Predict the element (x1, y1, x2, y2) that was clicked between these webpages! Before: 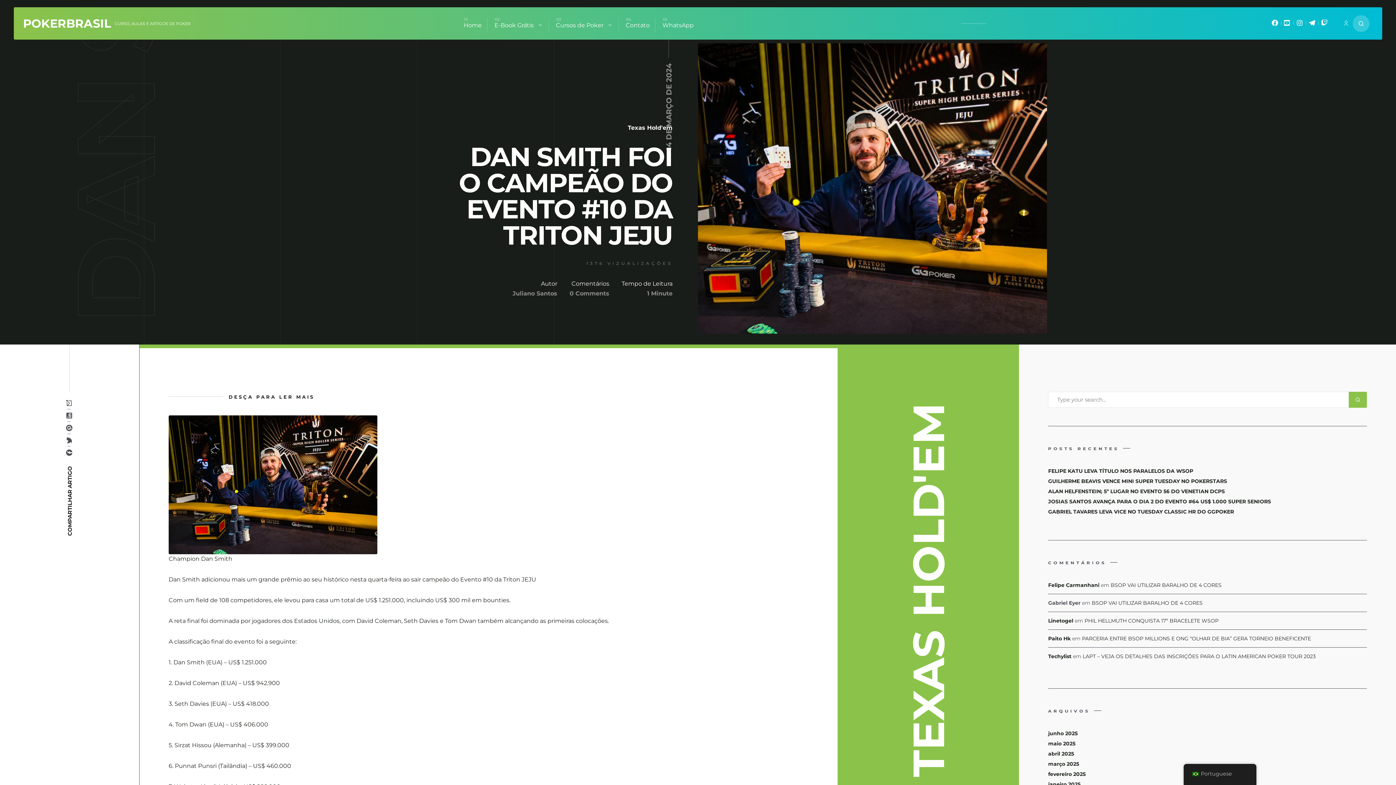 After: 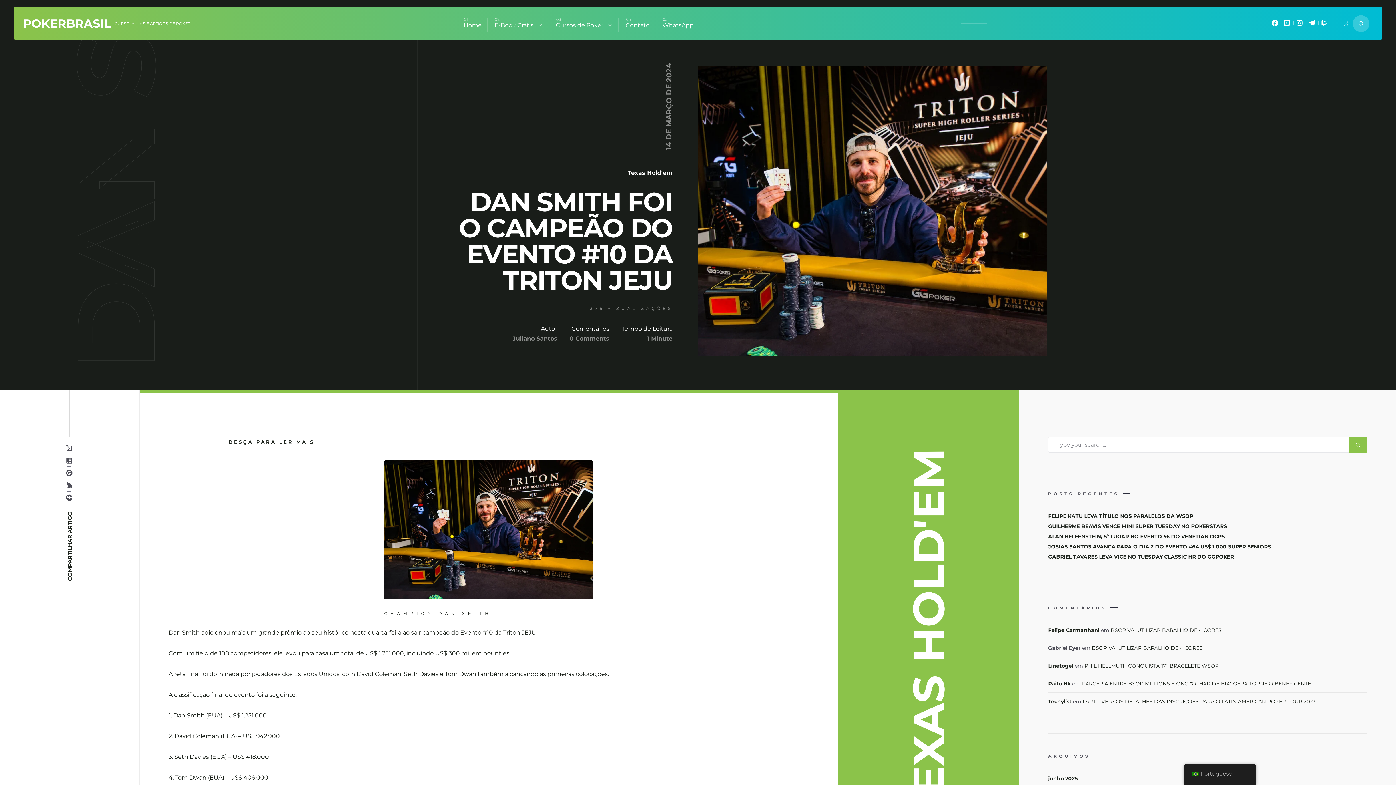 Action: bbox: (1306, 19, 1317, 29) label: mixano_telegram